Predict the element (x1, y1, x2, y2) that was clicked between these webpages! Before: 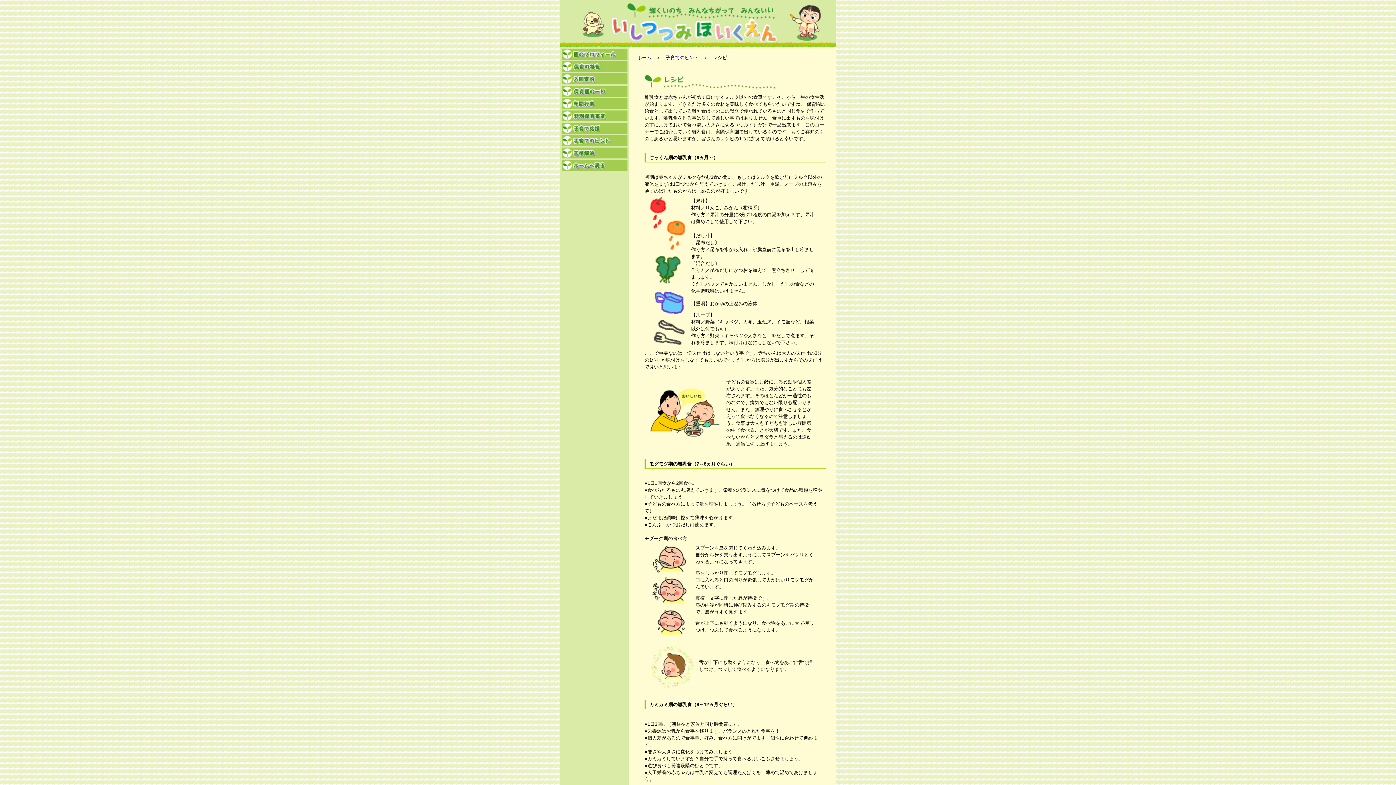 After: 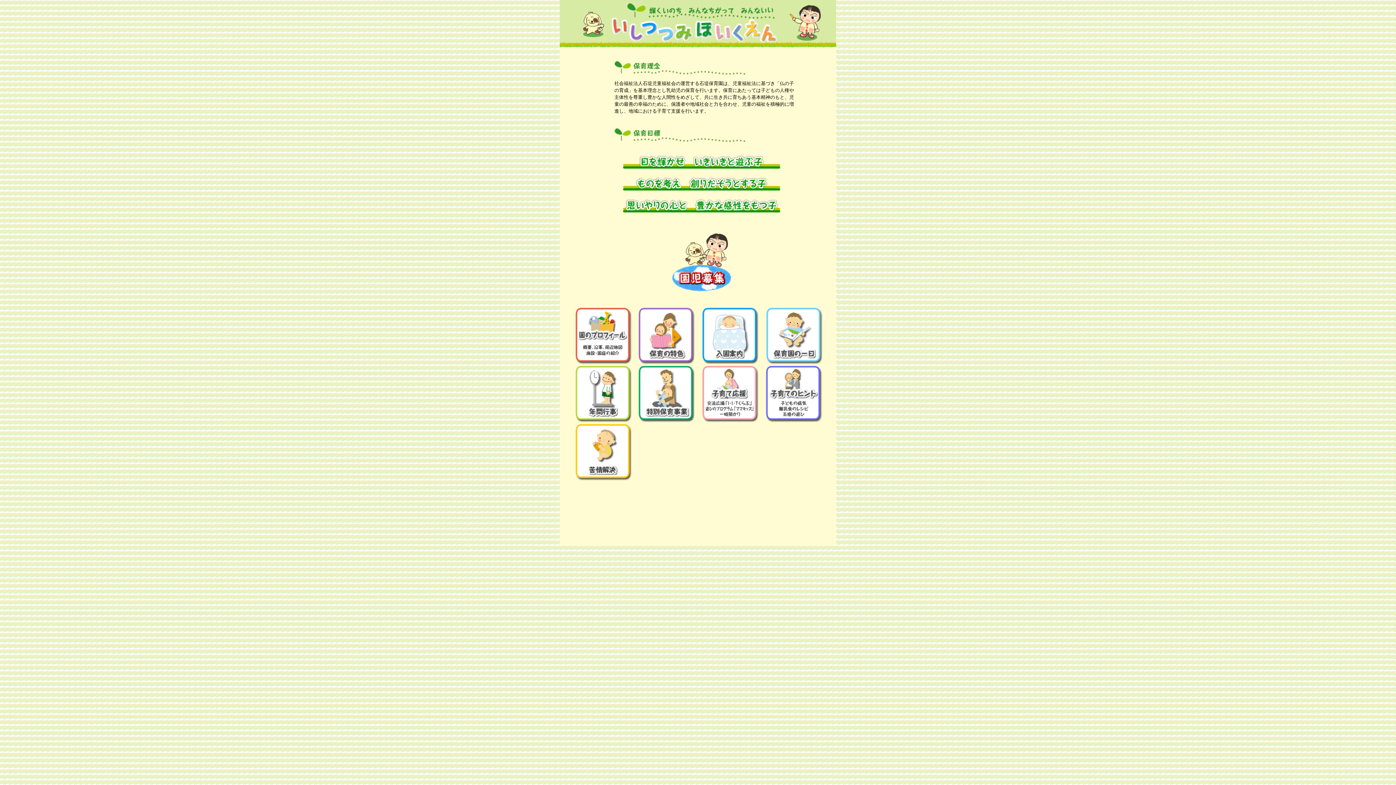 Action: bbox: (637, 54, 651, 60) label: ホーム